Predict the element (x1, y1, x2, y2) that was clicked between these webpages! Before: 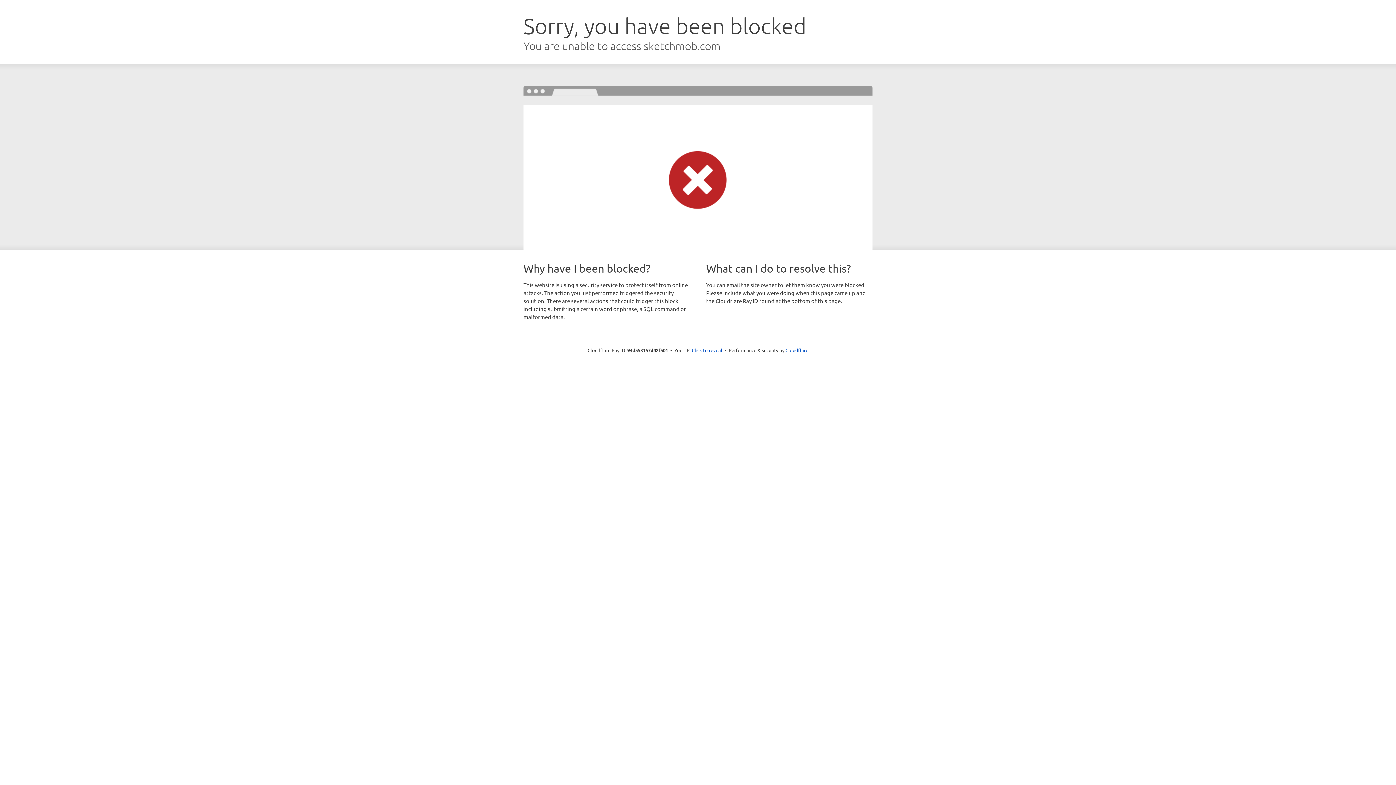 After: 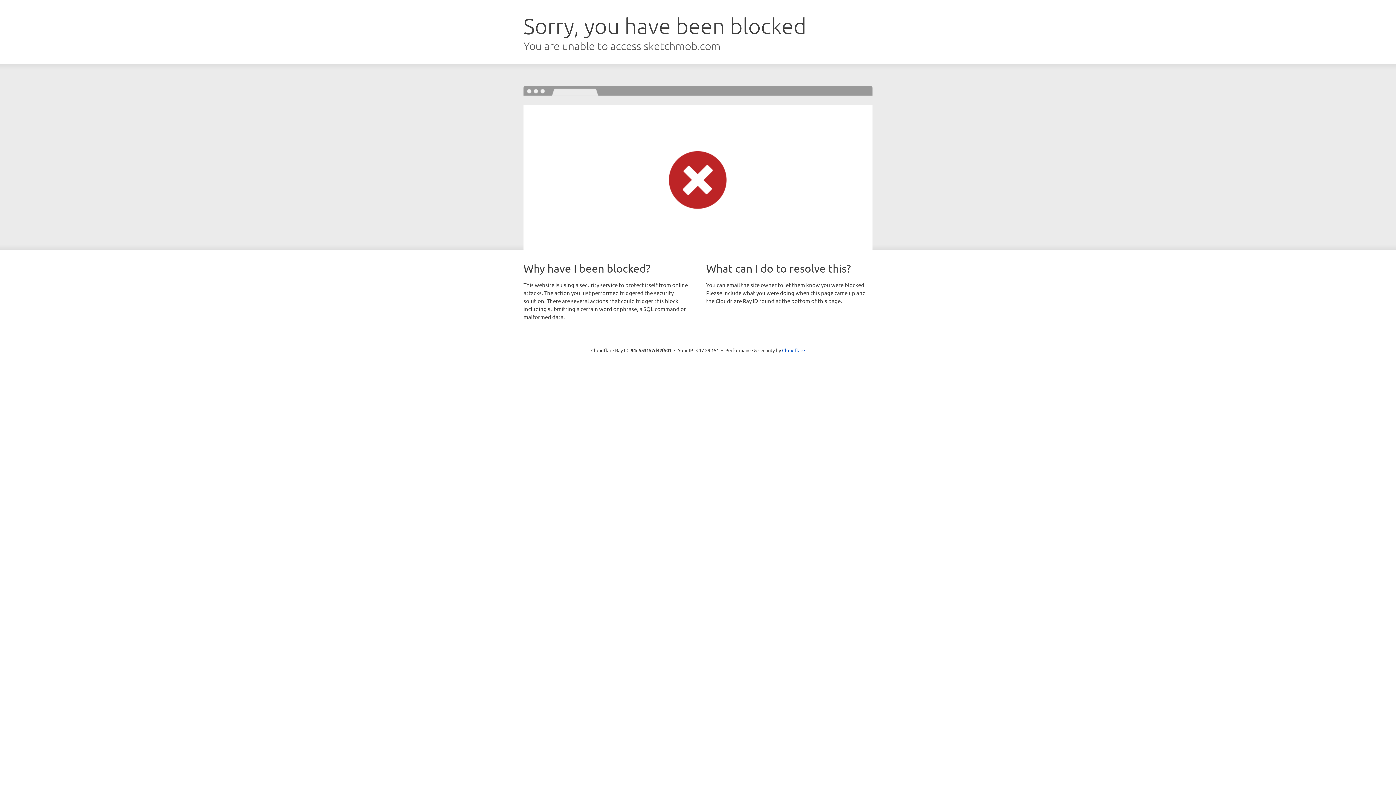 Action: label: Click to reveal bbox: (692, 346, 722, 353)